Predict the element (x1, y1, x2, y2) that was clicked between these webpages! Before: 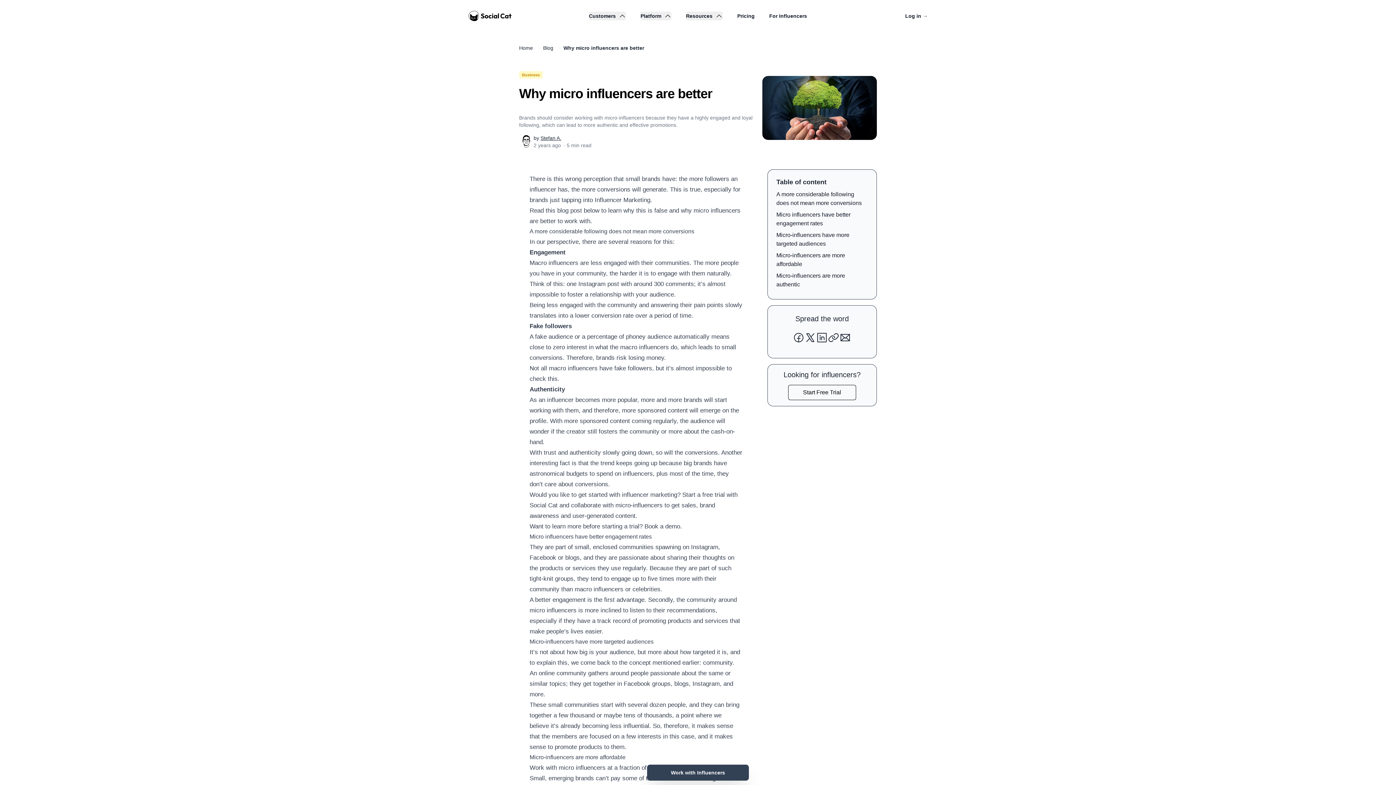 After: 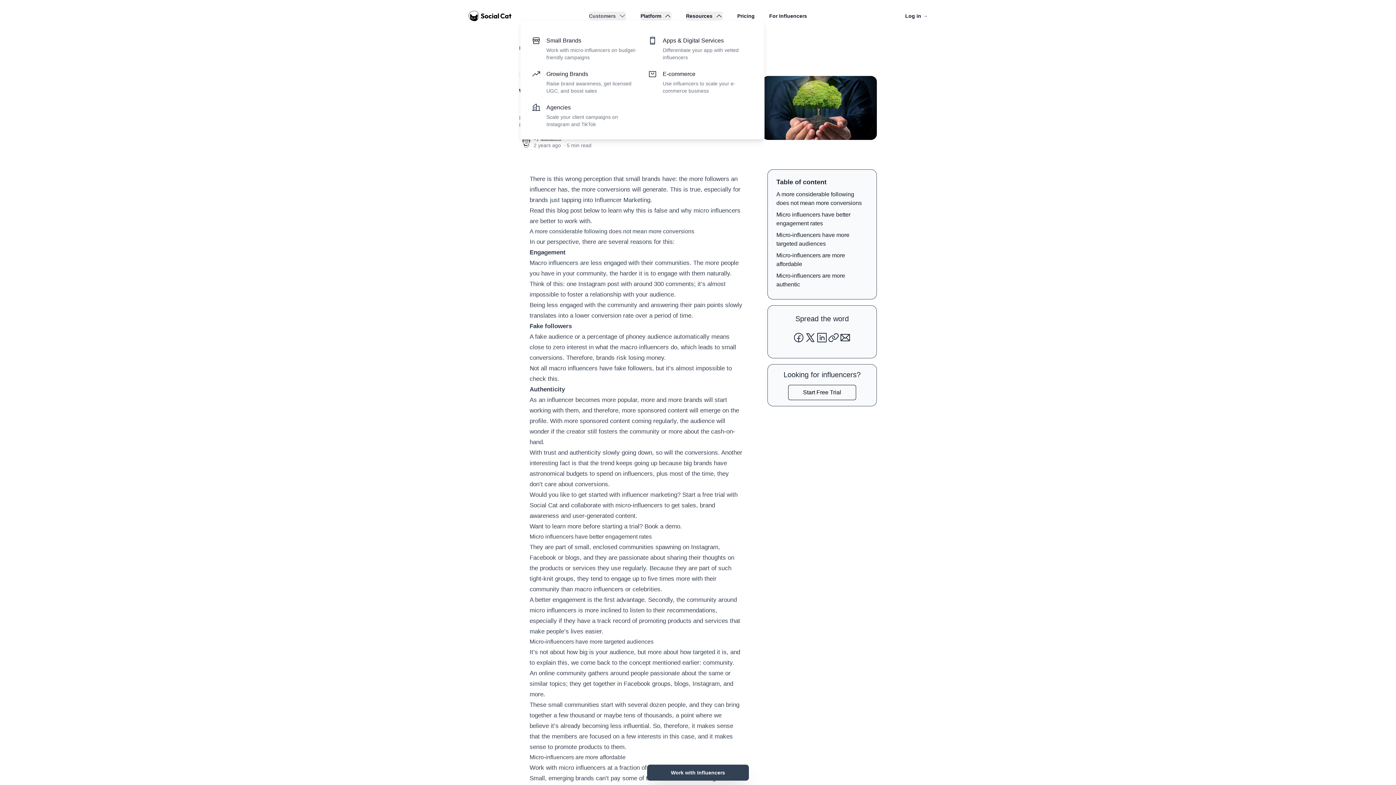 Action: label: Customers bbox: (589, 11, 626, 20)